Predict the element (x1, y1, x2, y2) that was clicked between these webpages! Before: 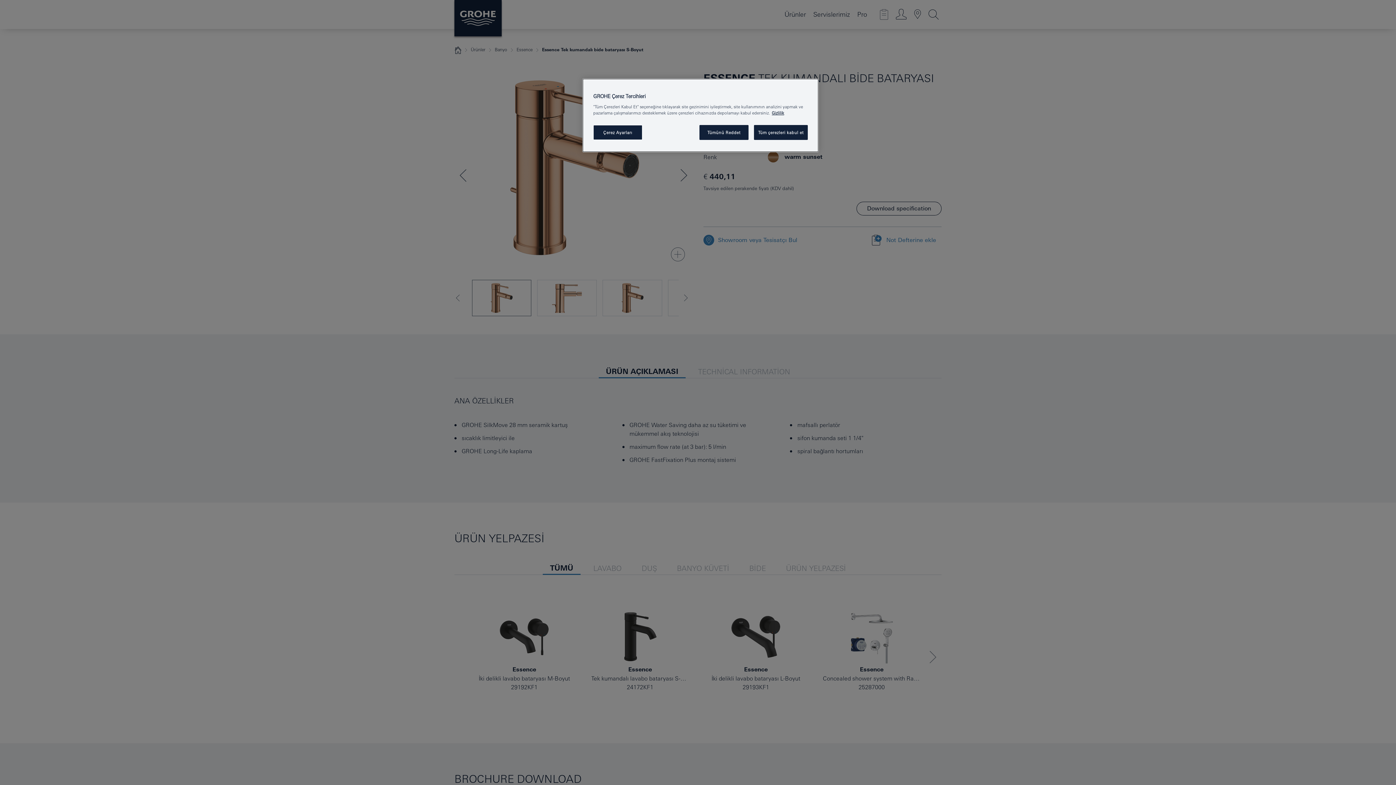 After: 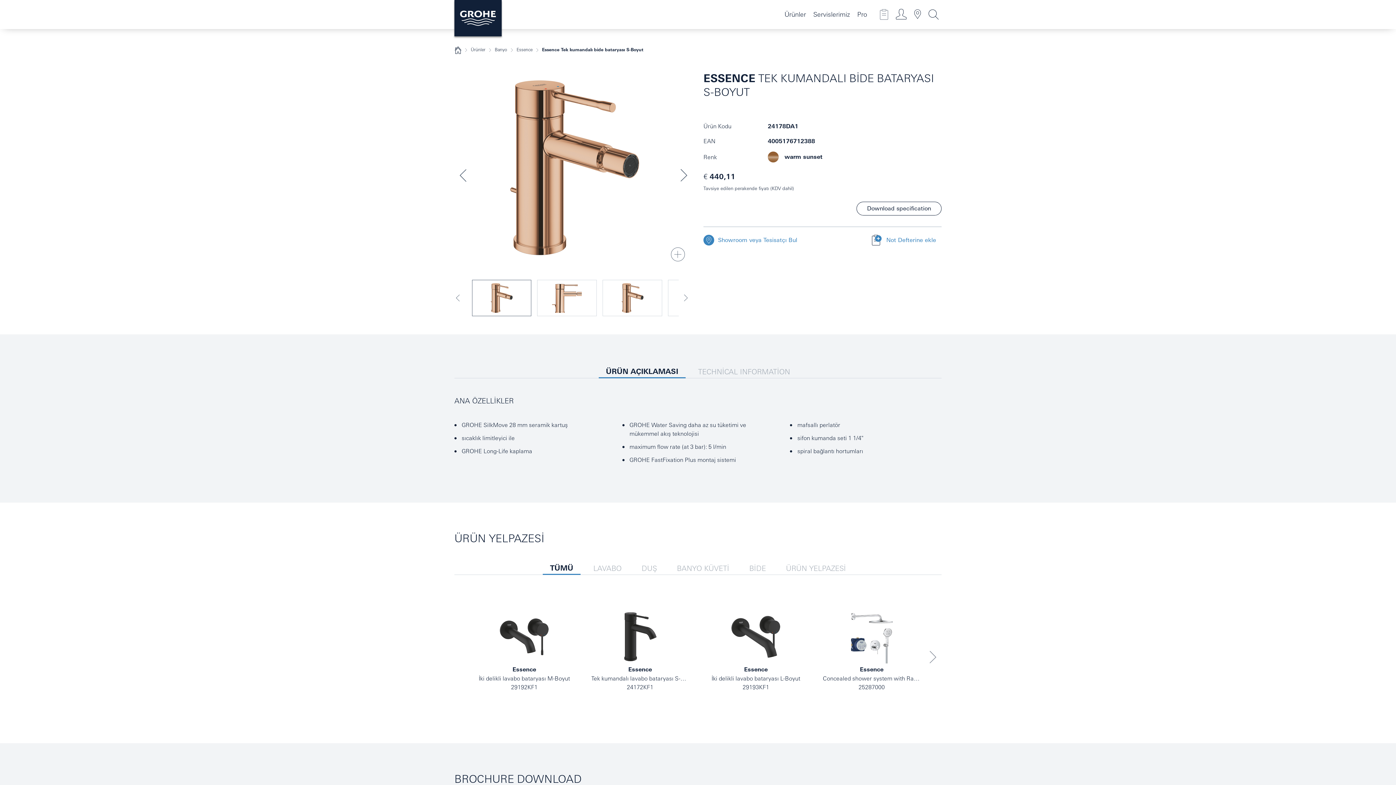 Action: label: Tümünü Reddet bbox: (699, 125, 748, 140)